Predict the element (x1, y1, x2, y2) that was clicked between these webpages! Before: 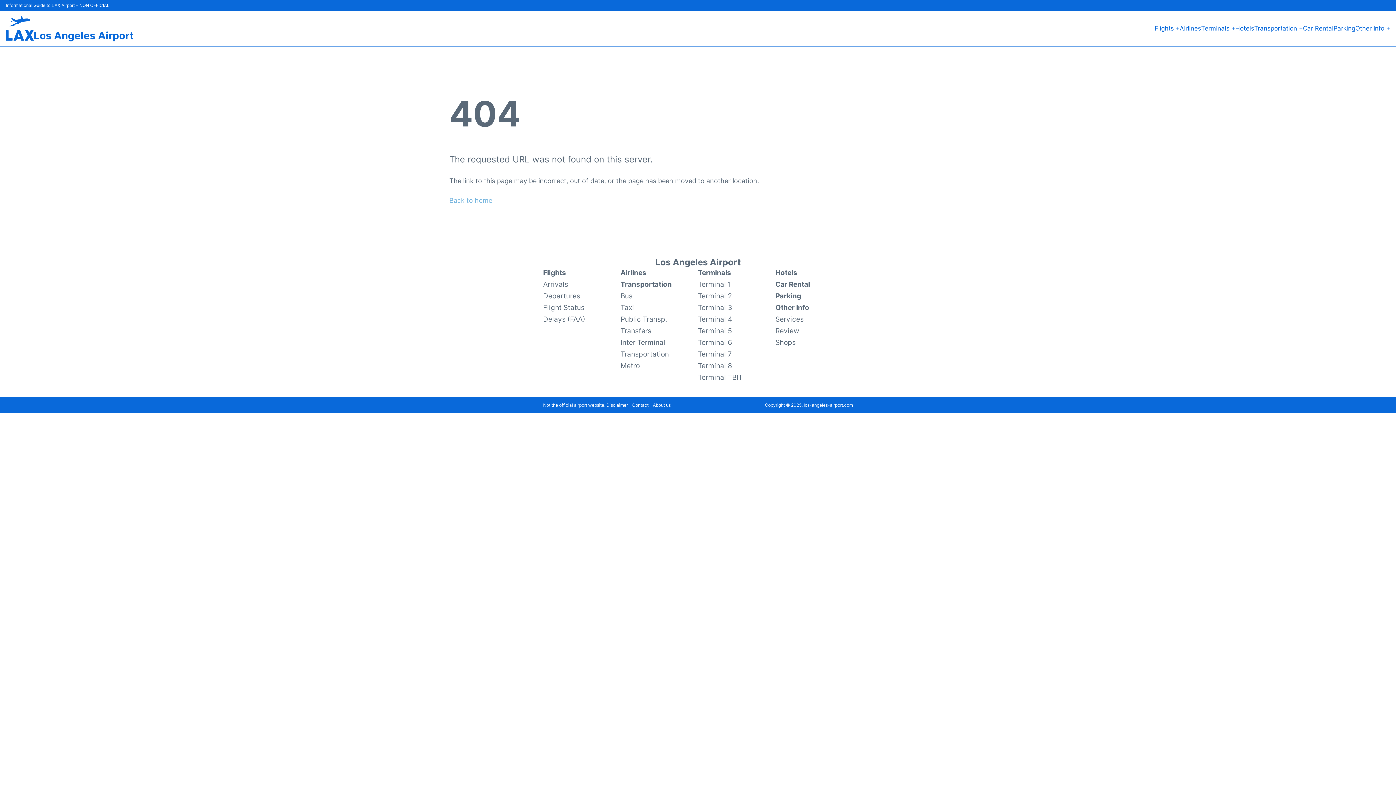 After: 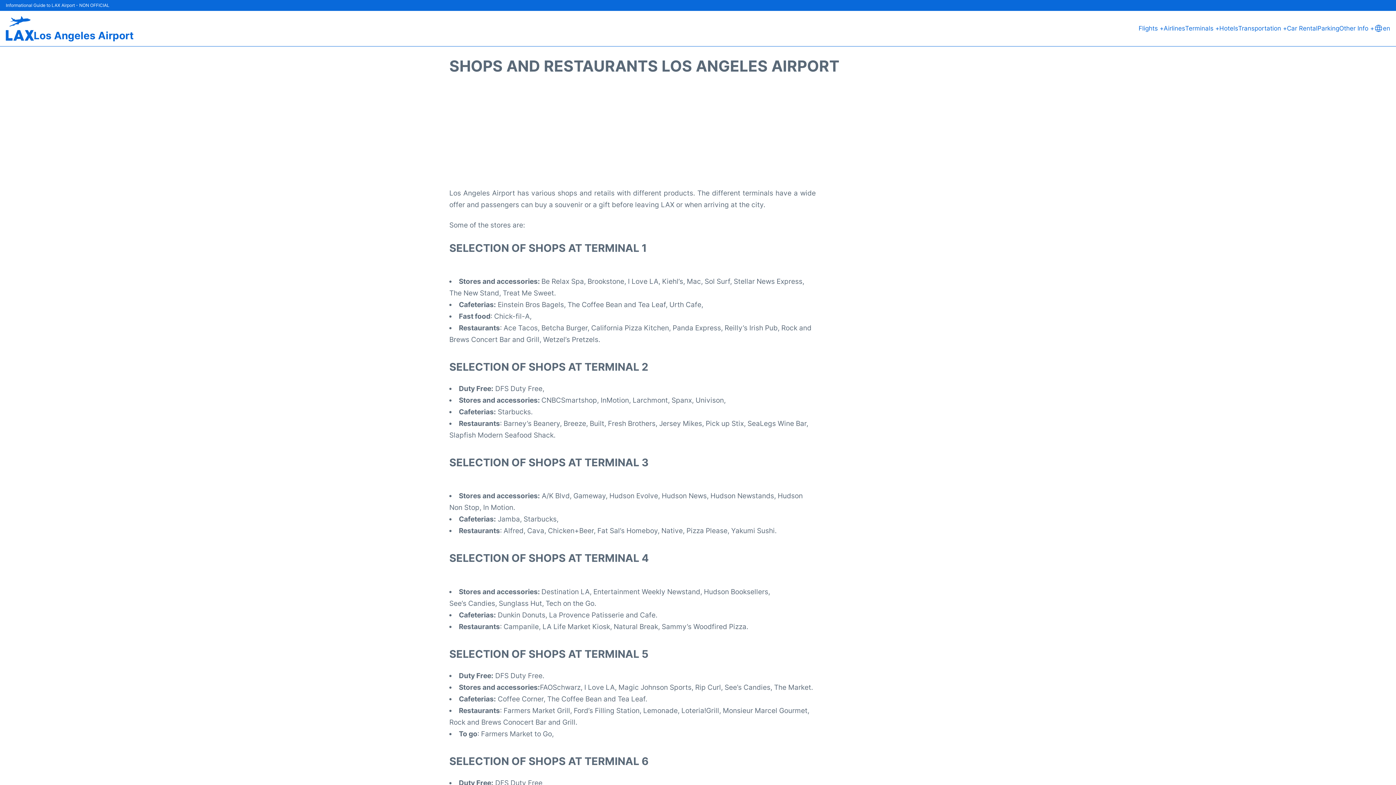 Action: bbox: (775, 336, 796, 348) label: Shops